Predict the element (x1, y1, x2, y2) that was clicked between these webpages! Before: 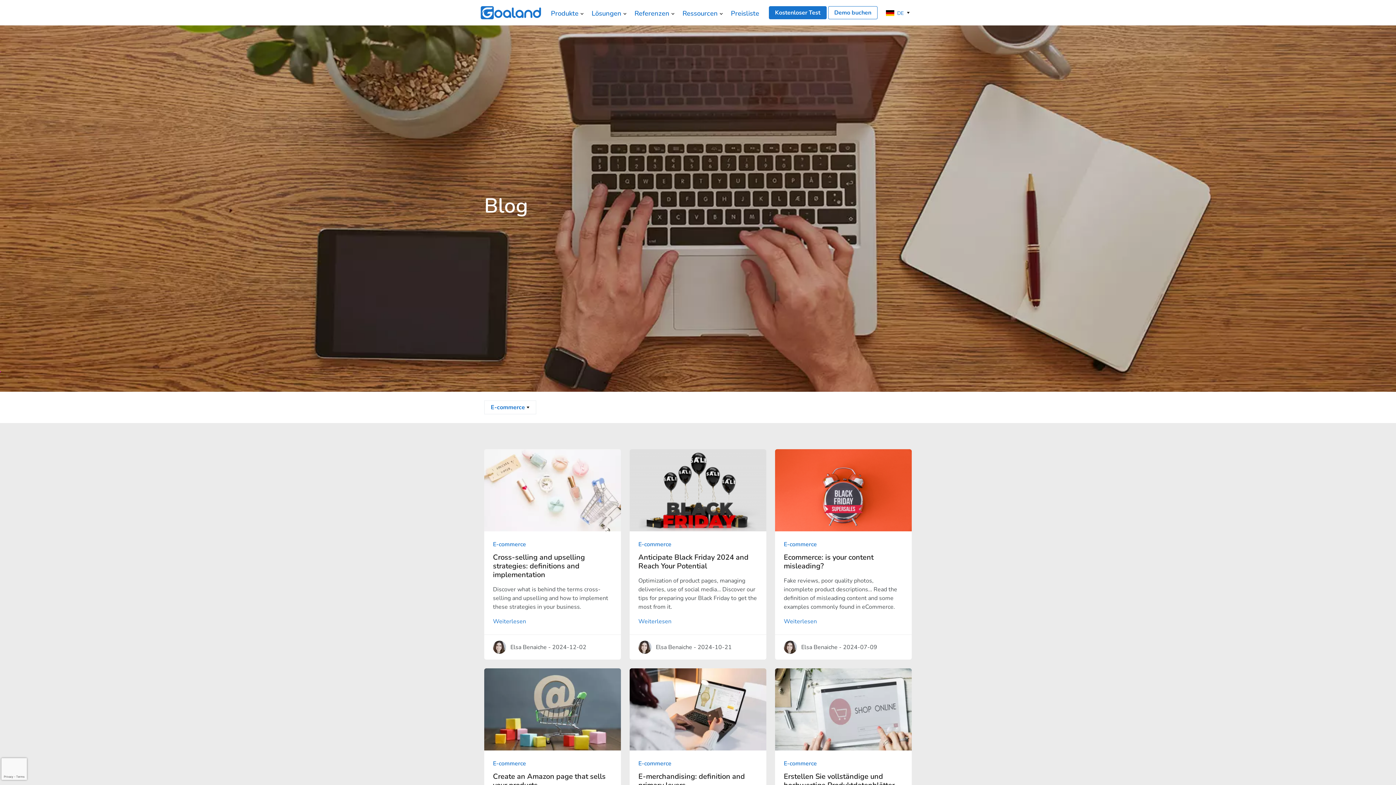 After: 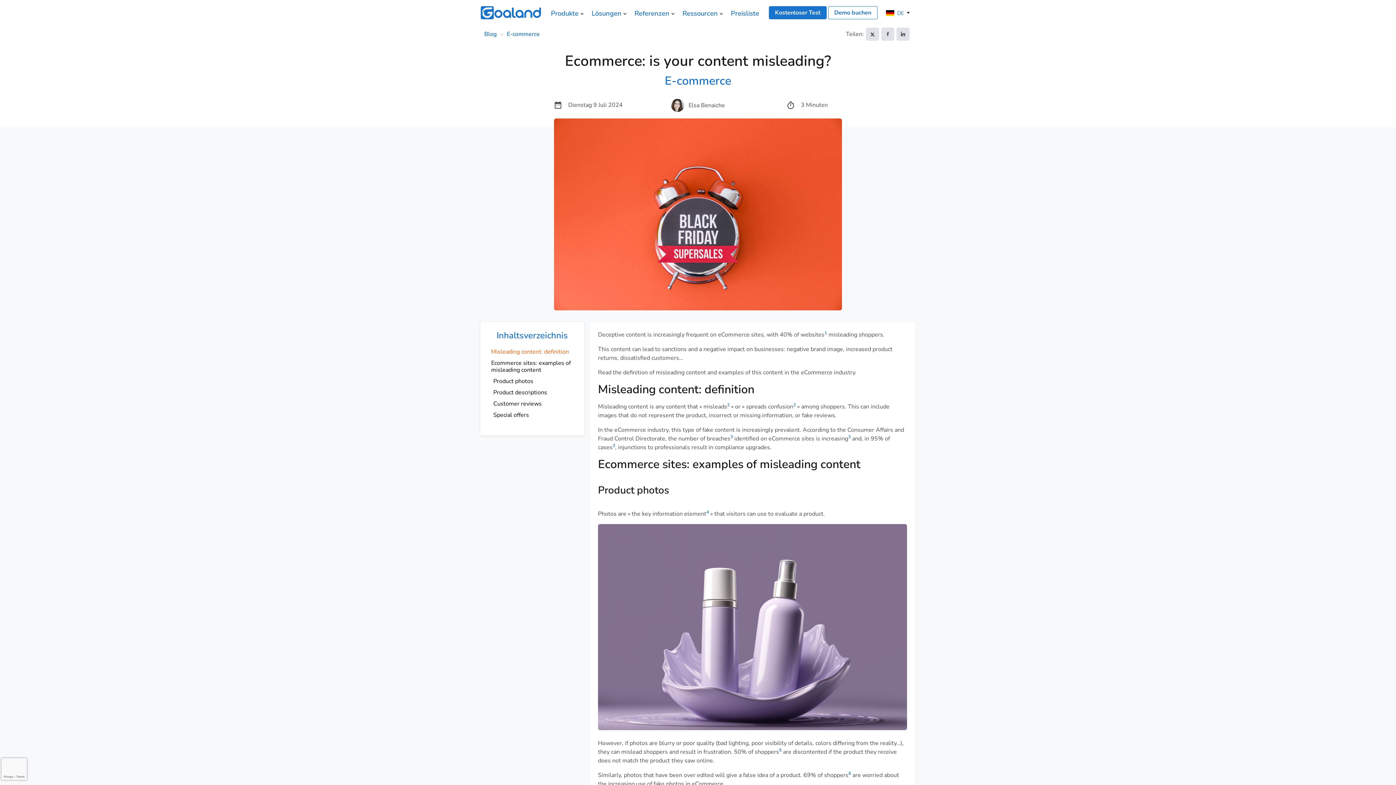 Action: label: Ecommerce: is your content misleading? bbox: (783, 553, 903, 570)